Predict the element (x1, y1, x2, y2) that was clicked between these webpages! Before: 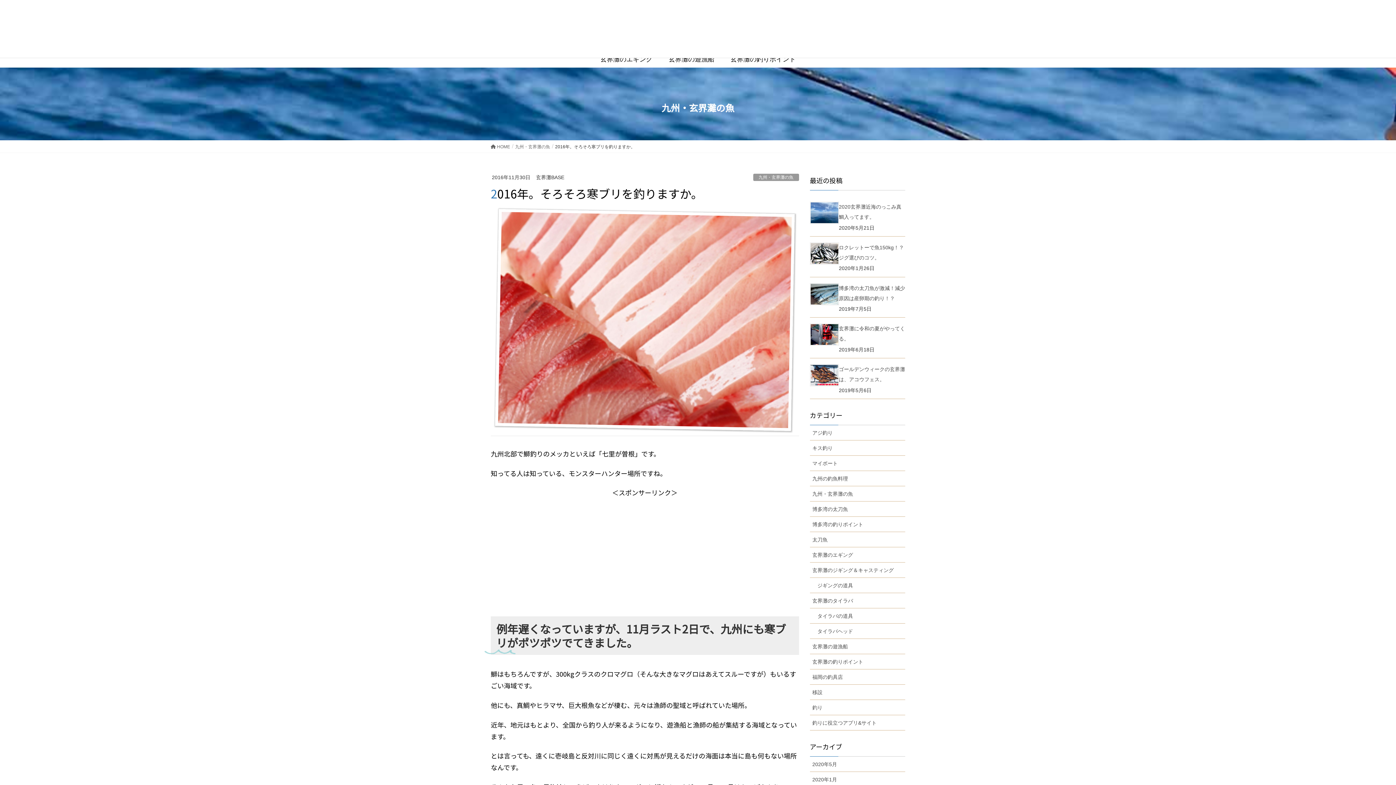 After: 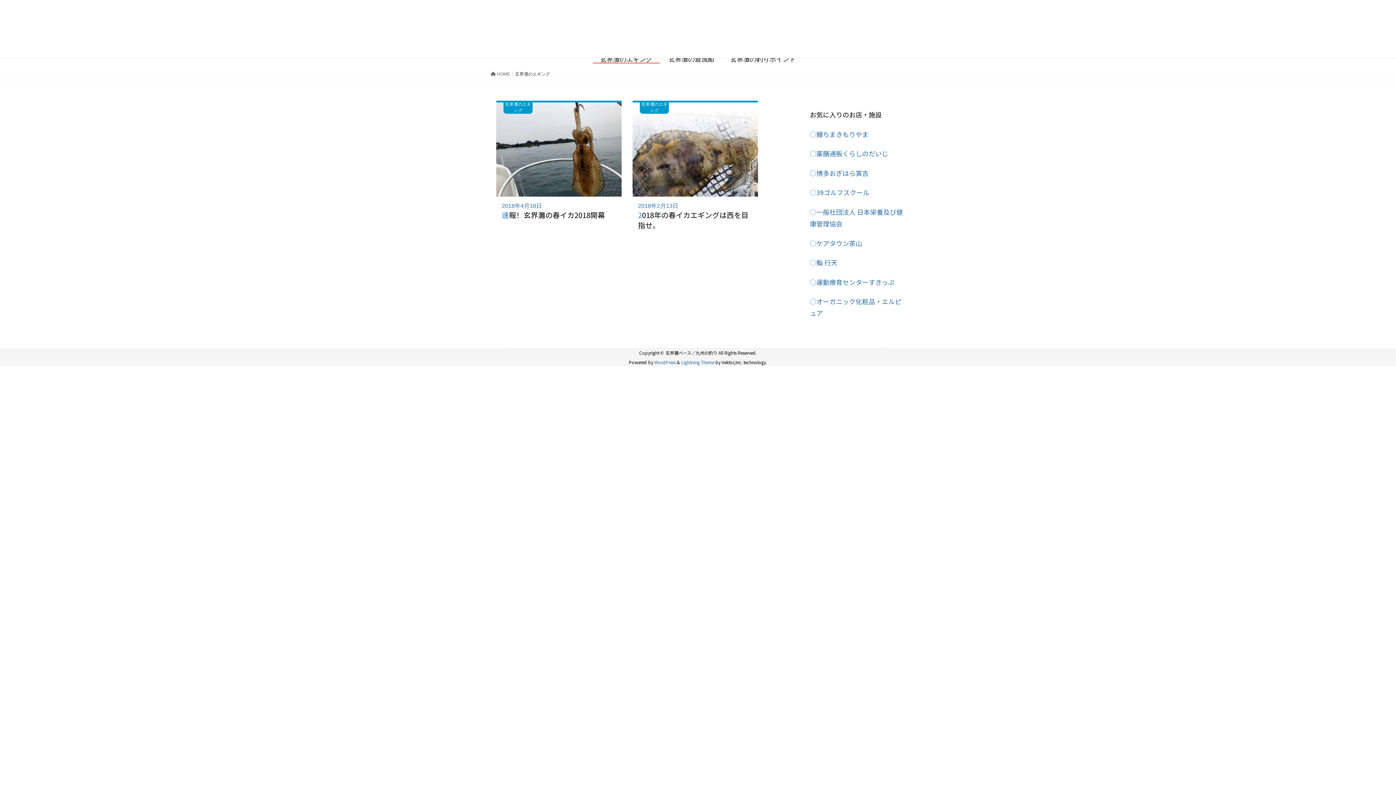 Action: bbox: (593, 50, 660, 67) label: 玄界灘のエギング